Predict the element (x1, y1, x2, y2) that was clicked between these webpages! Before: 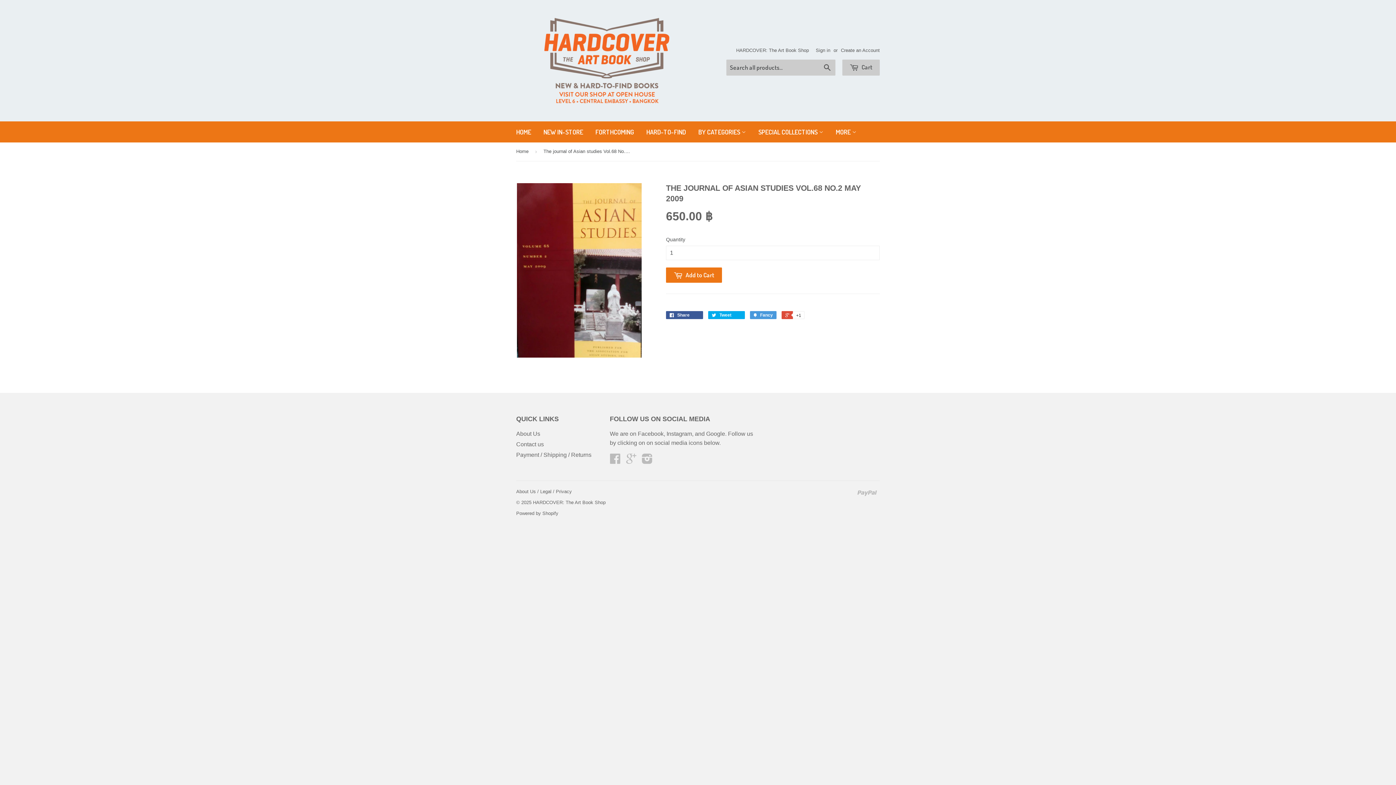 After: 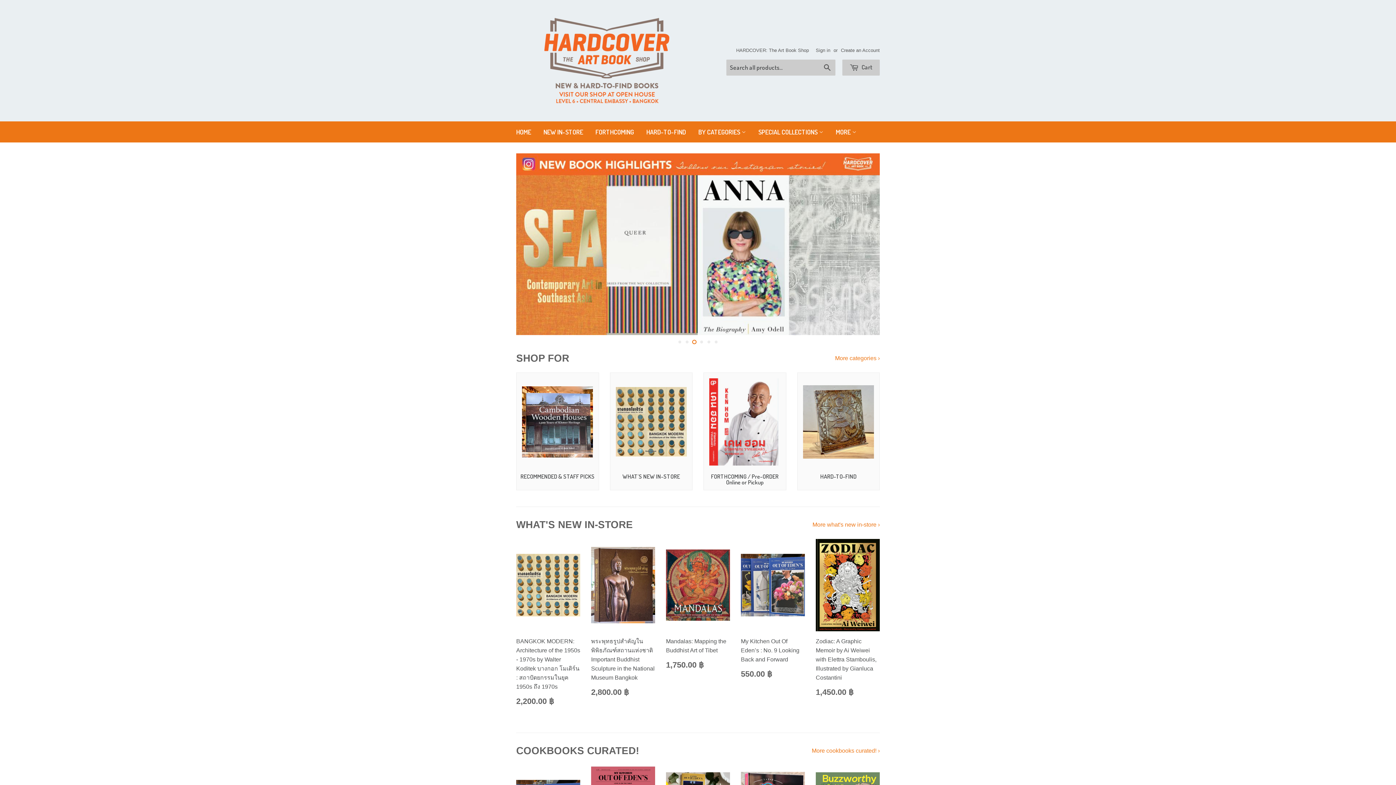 Action: label: Home bbox: (516, 142, 531, 160)